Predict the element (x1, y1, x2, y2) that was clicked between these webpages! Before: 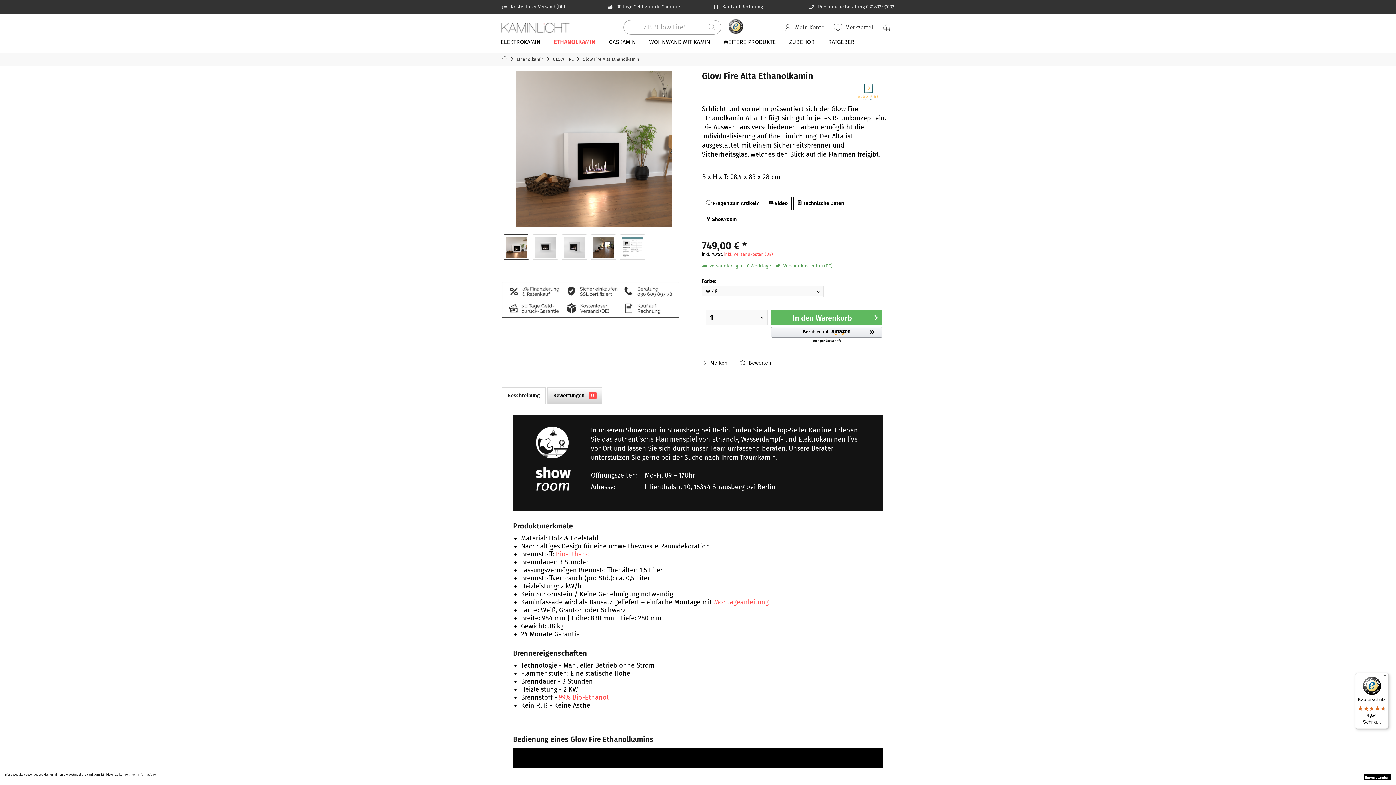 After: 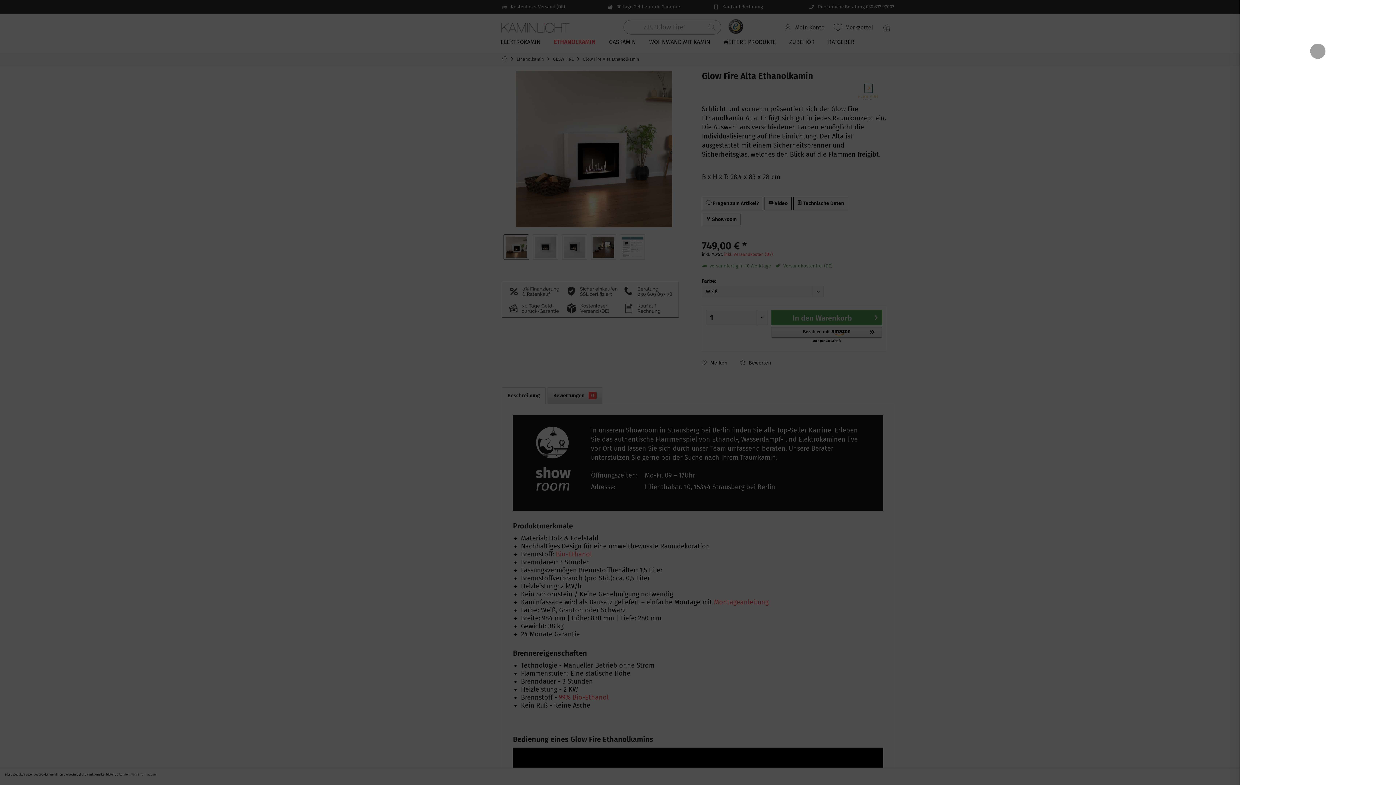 Action: bbox: (771, 310, 882, 325) label: In den Warenkorb